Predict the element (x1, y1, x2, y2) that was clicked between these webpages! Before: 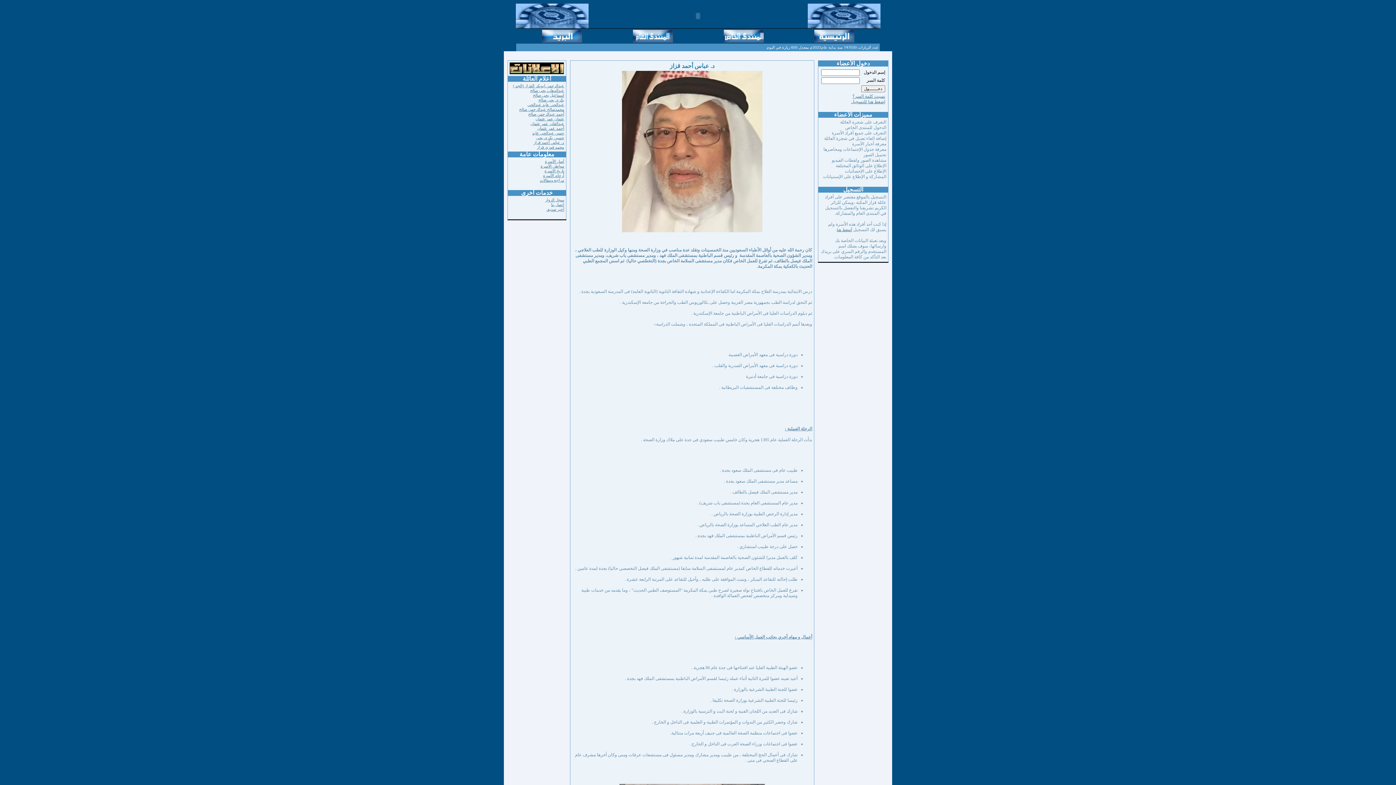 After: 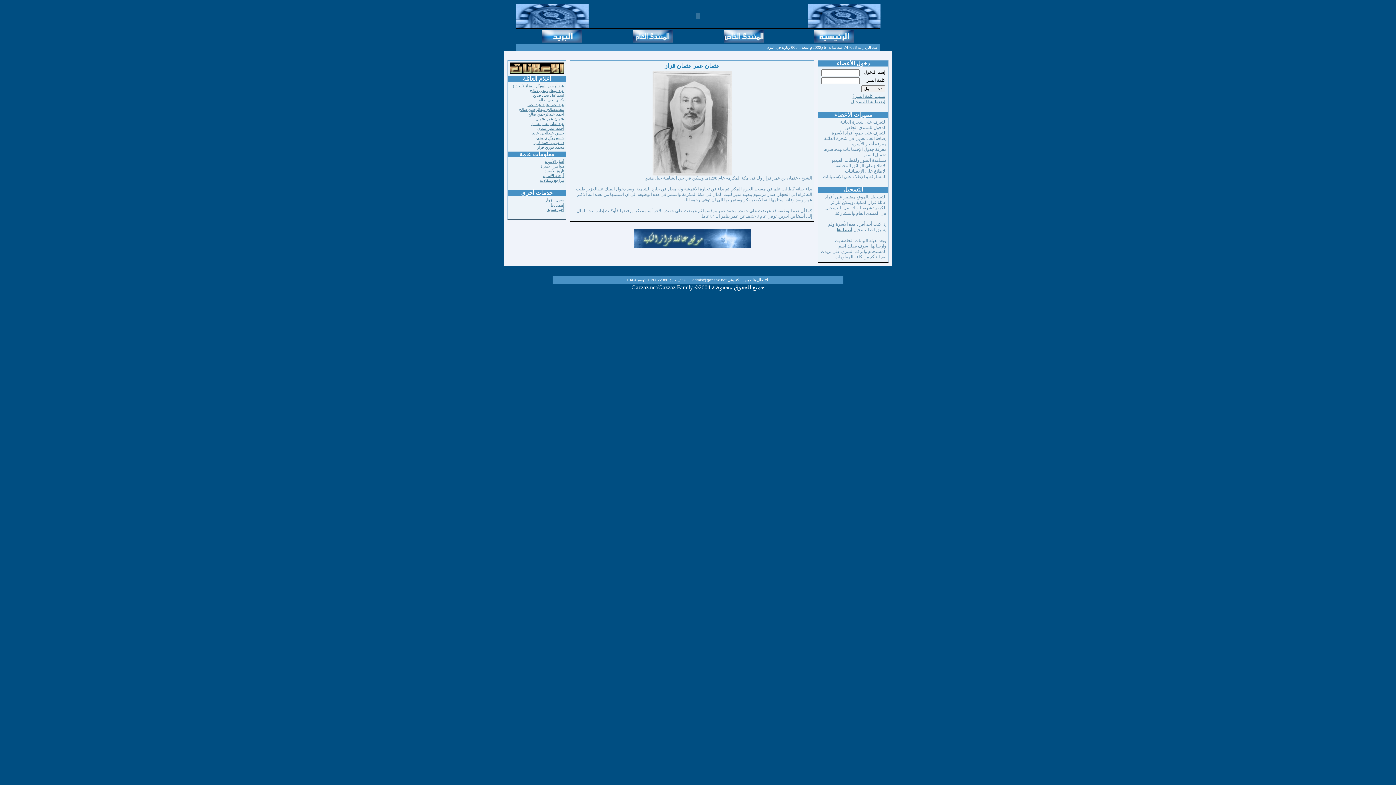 Action: label: عثمان عمر عثمان bbox: (535, 116, 564, 121)